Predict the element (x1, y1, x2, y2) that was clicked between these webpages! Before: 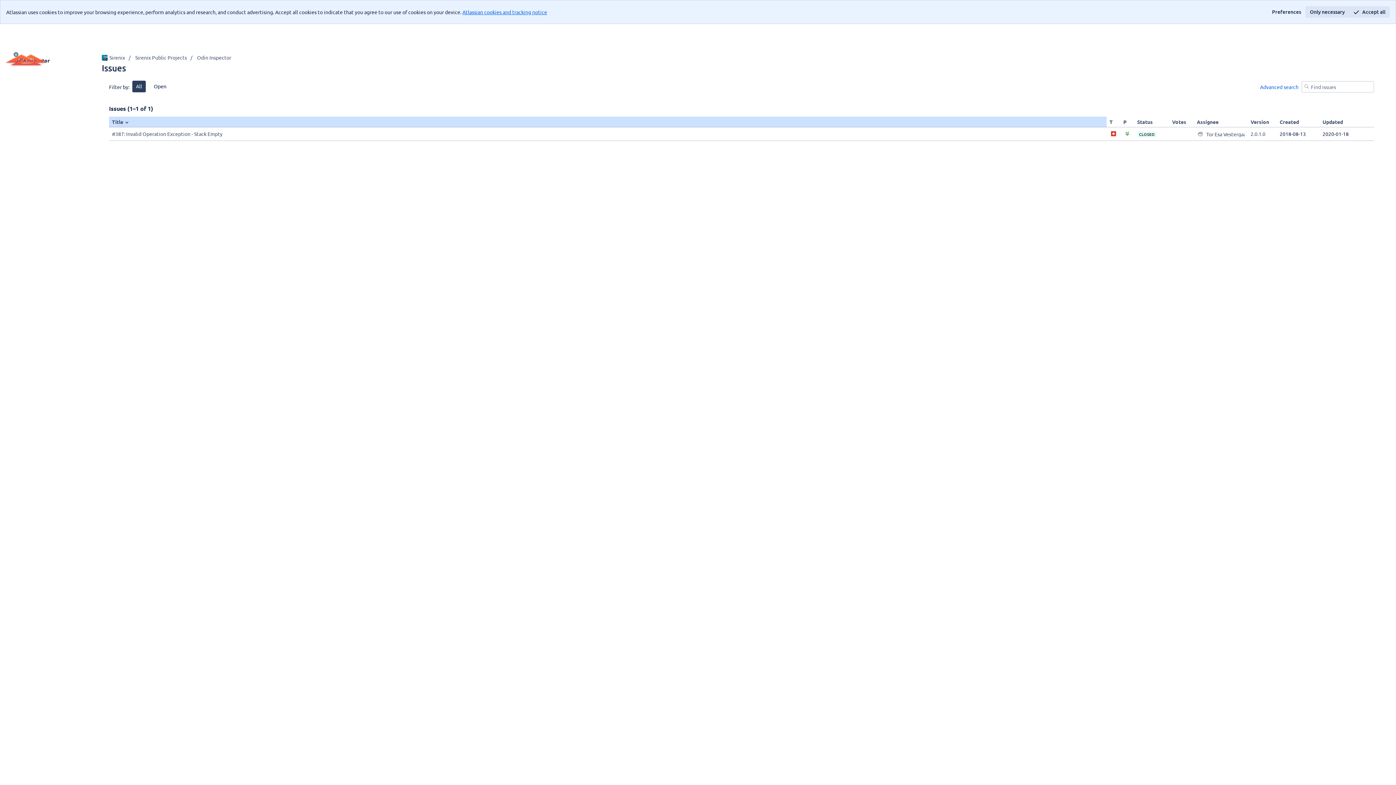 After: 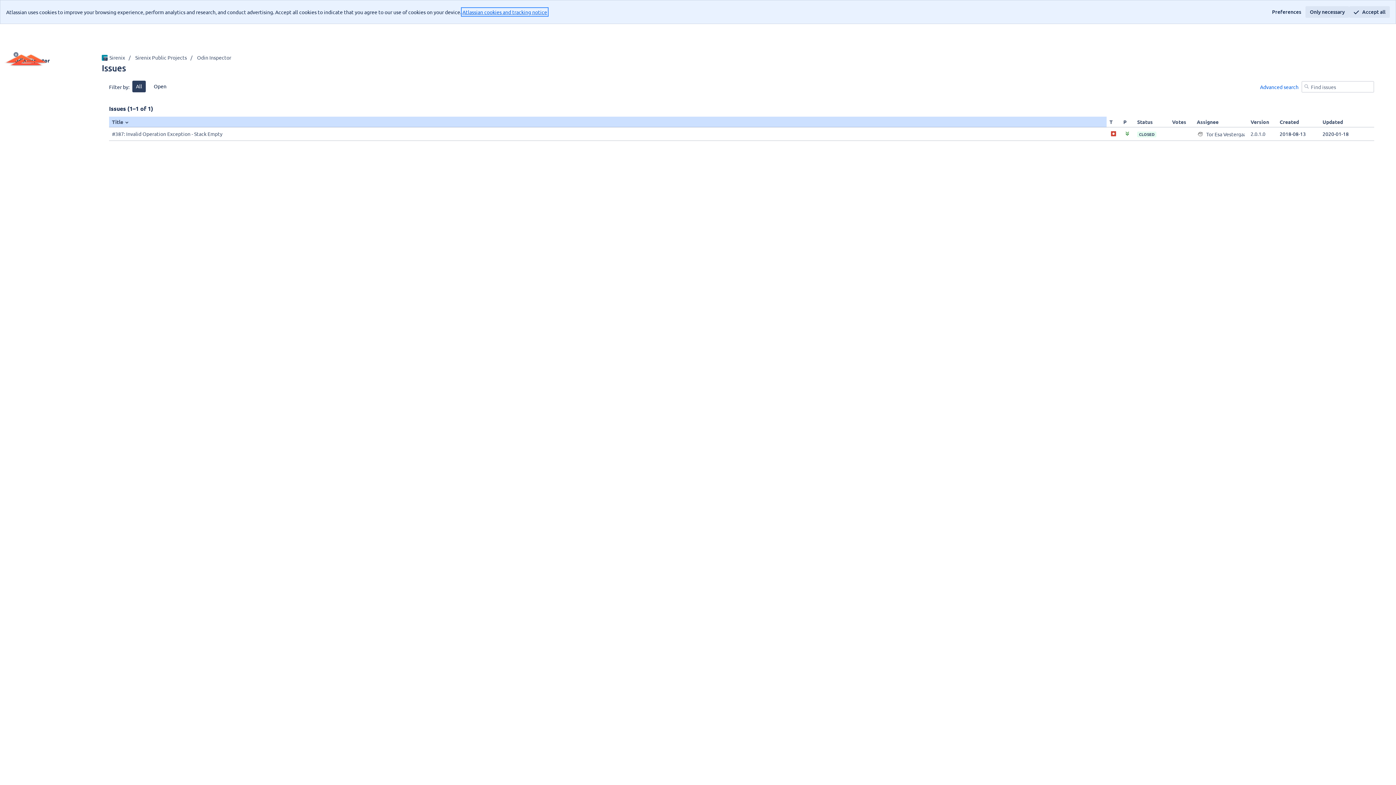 Action: label: Atlassian cookies and tracking notice
, (opens new window) bbox: (462, 8, 547, 15)